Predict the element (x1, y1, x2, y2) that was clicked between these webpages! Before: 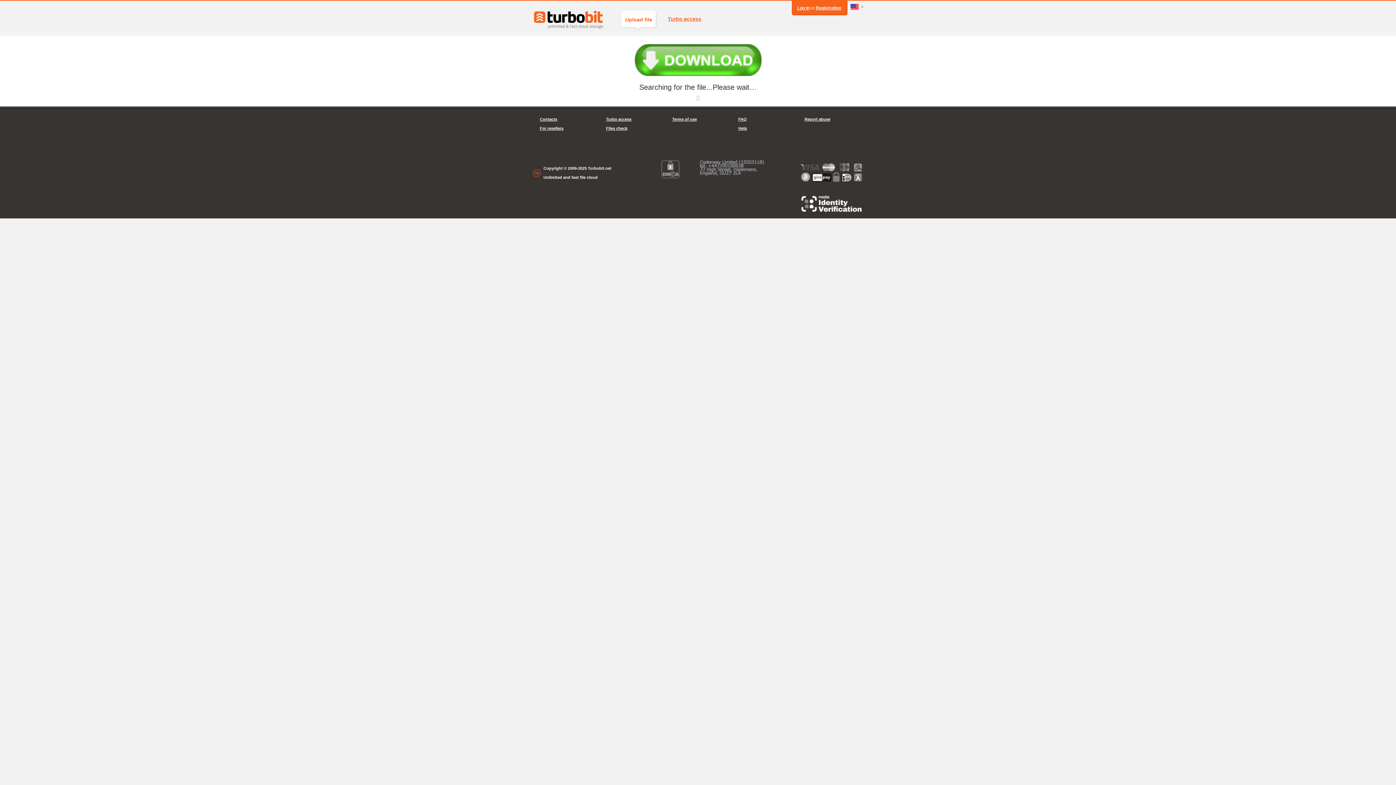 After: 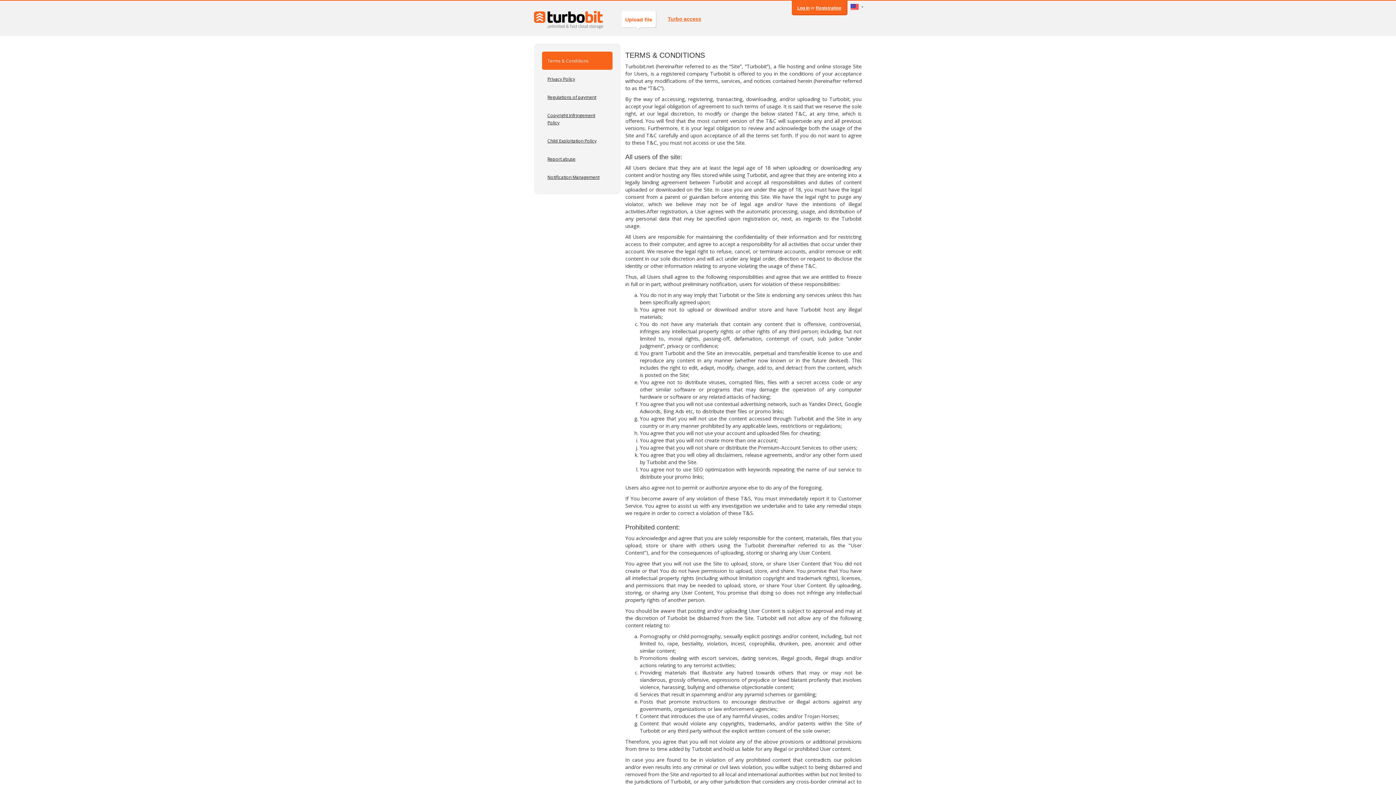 Action: label: Terms of use bbox: (672, 114, 723, 124)